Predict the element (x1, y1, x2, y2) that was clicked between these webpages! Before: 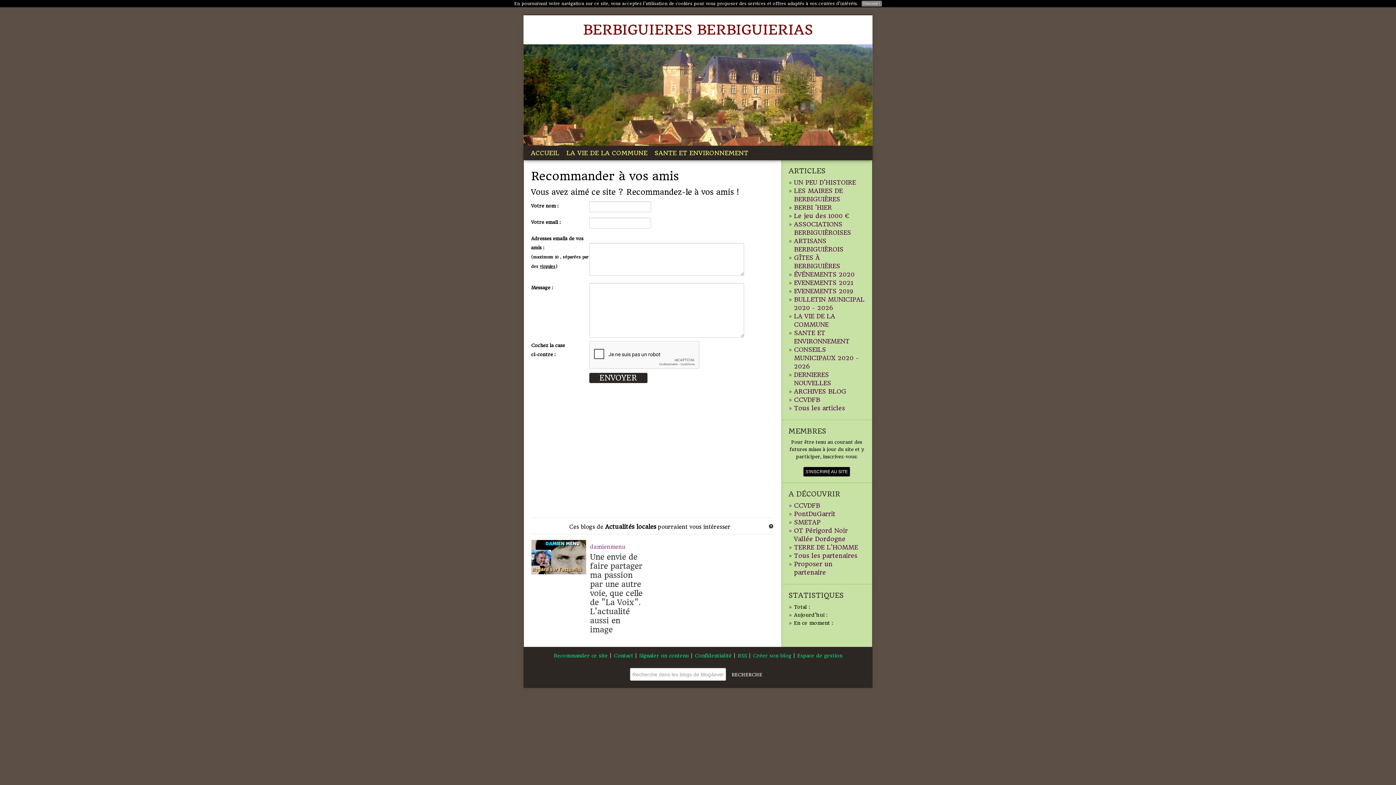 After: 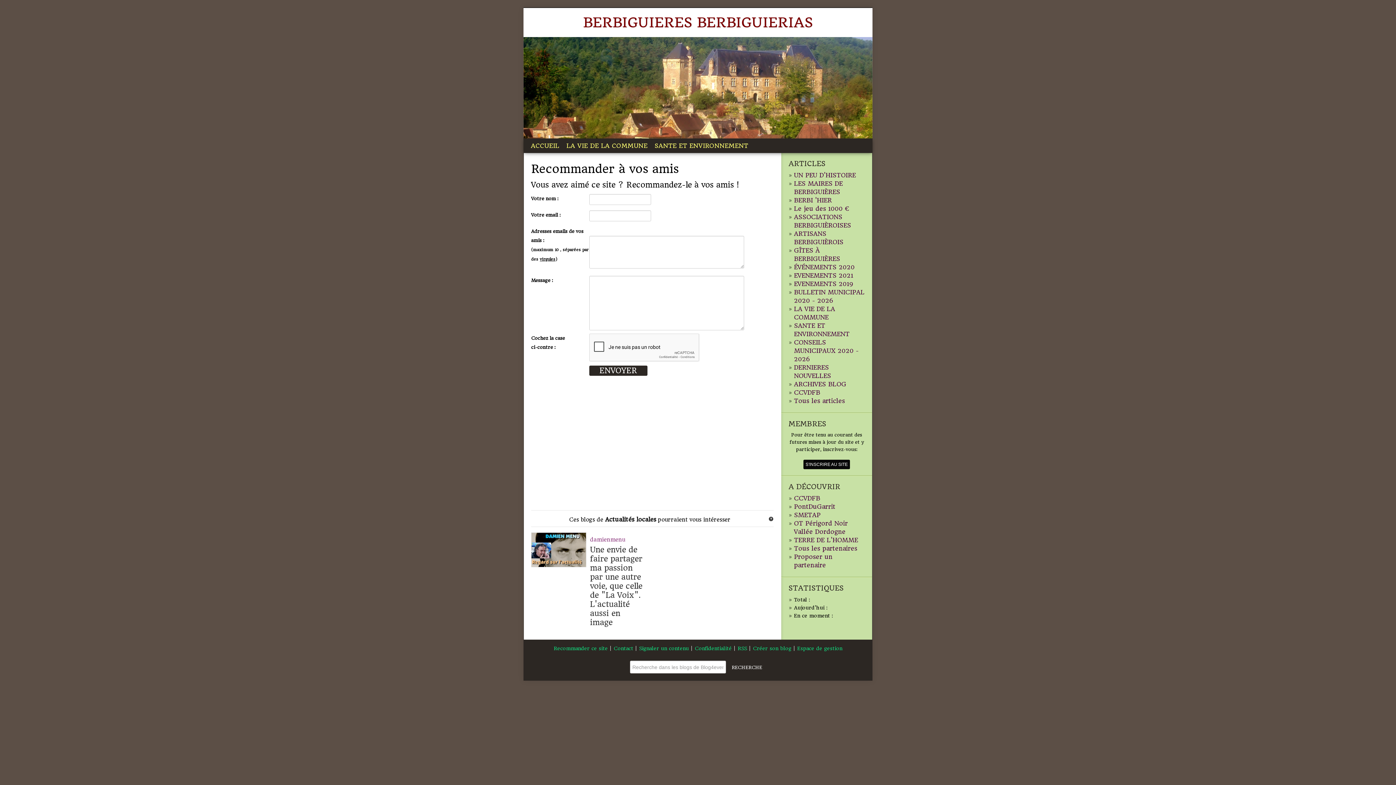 Action: label: D'accord ! bbox: (861, 0, 882, 6)